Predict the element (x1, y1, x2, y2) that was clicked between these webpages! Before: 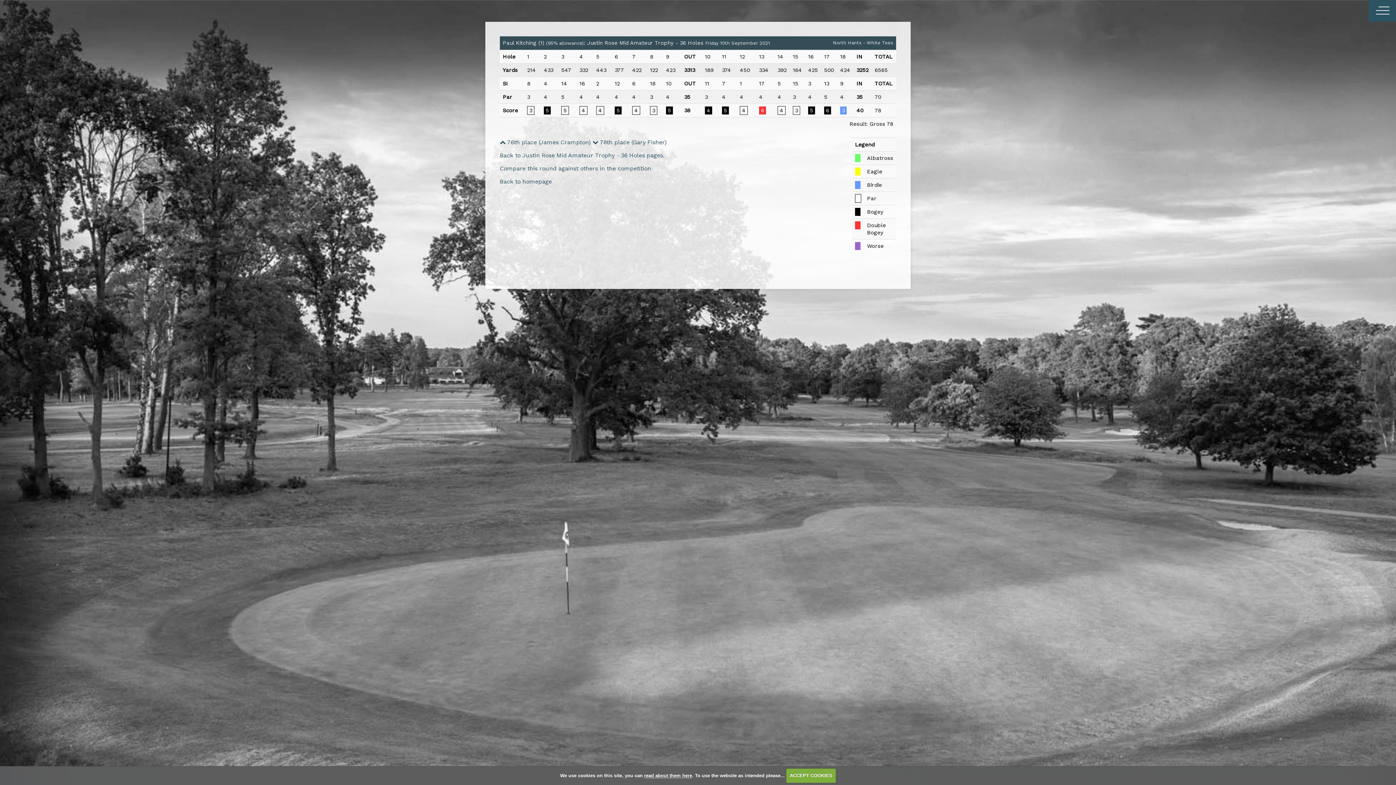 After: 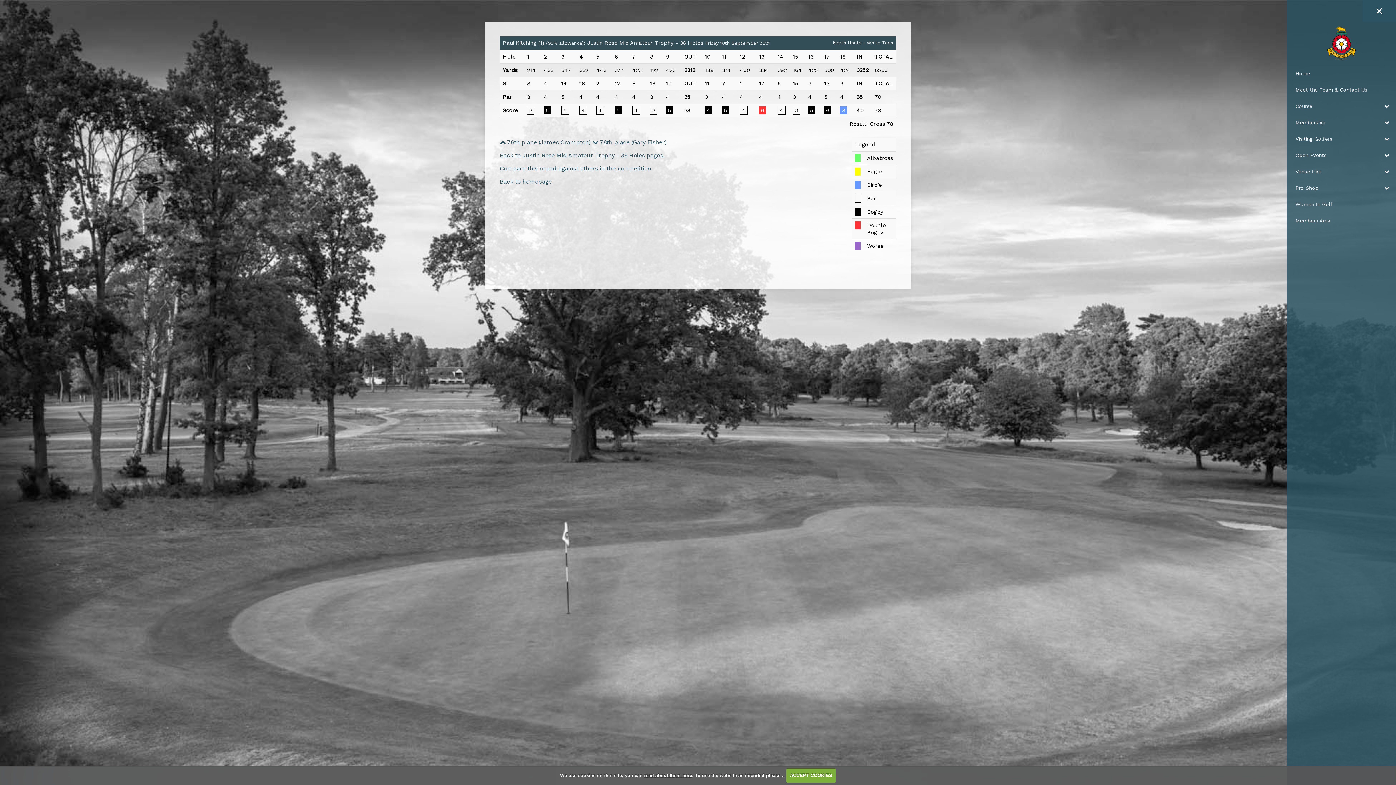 Action: bbox: (1369, 0, 1396, 21)